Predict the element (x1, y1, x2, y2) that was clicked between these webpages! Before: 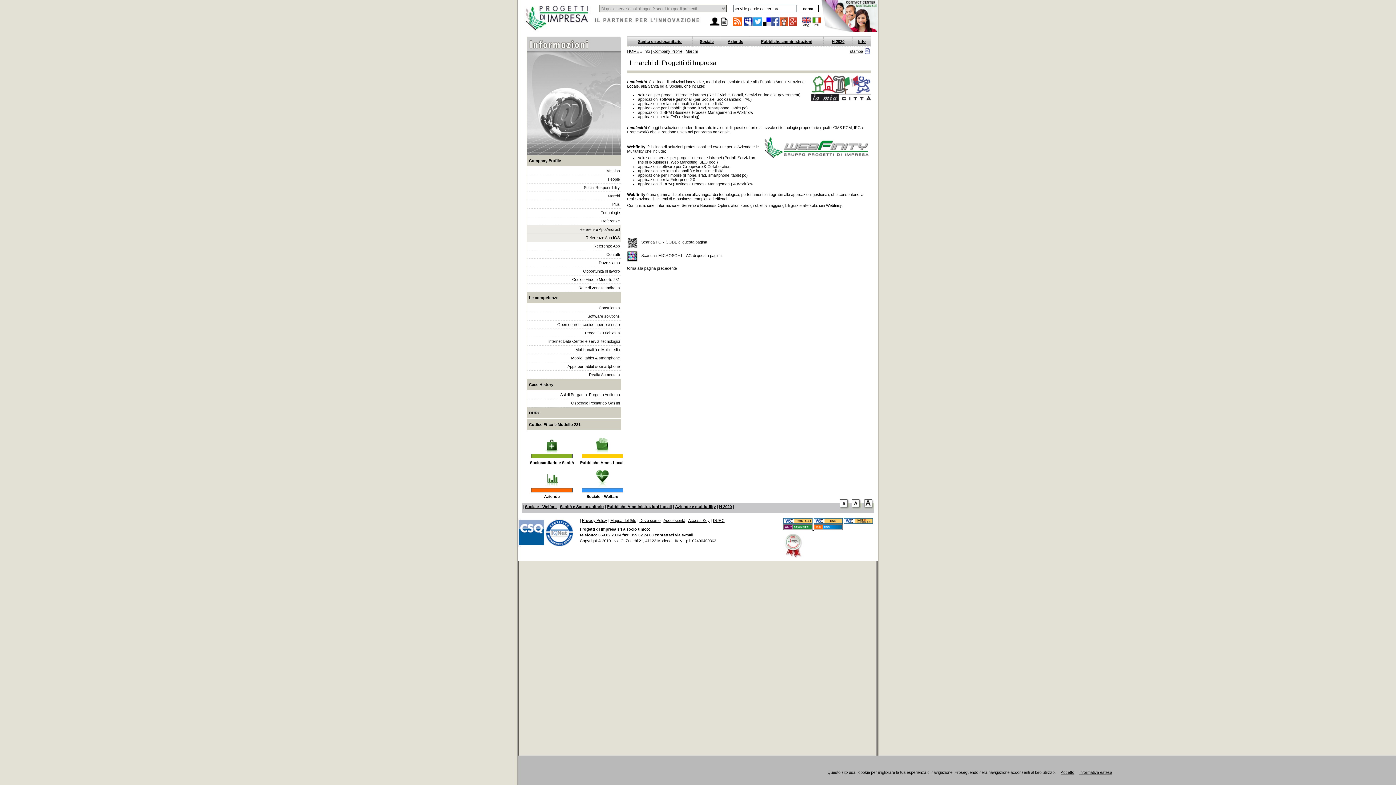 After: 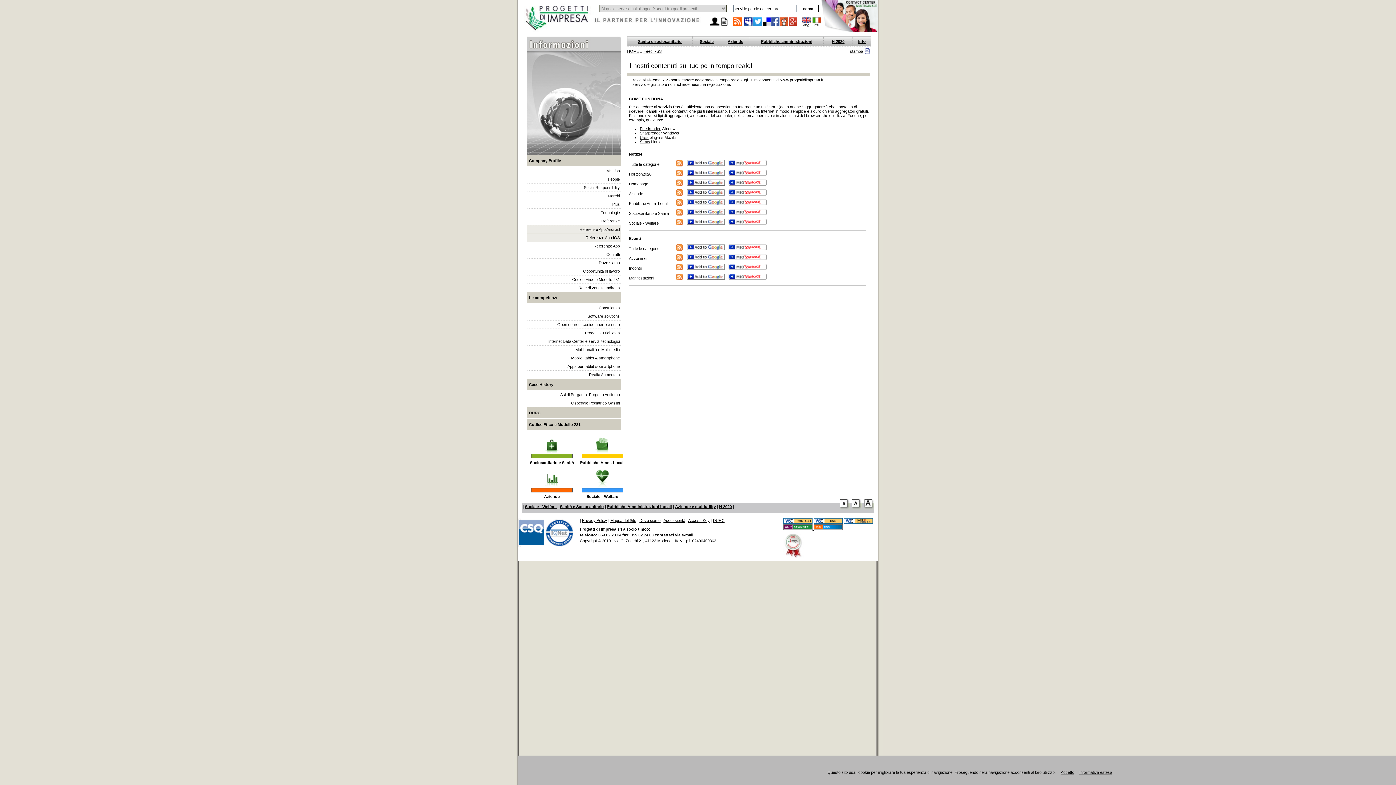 Action: bbox: (813, 526, 842, 530)